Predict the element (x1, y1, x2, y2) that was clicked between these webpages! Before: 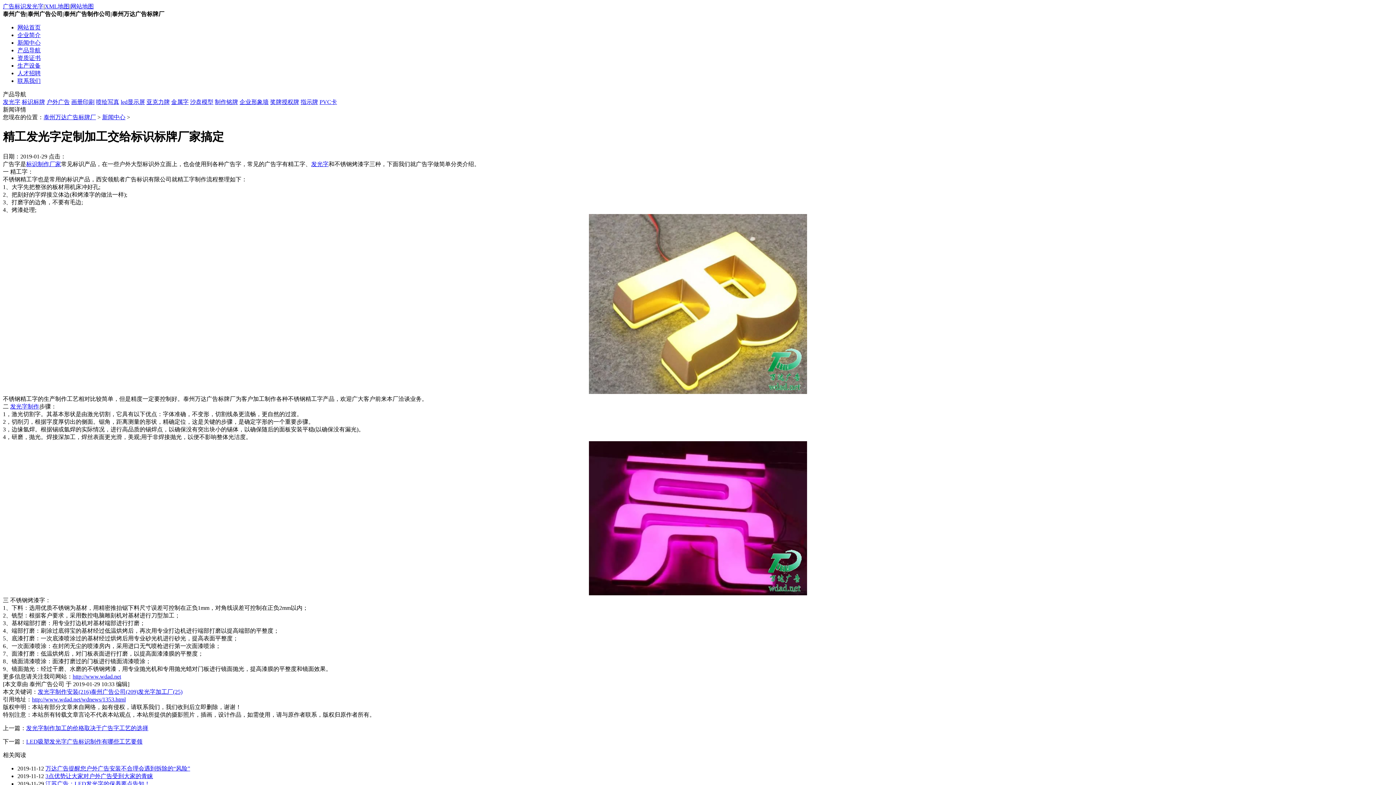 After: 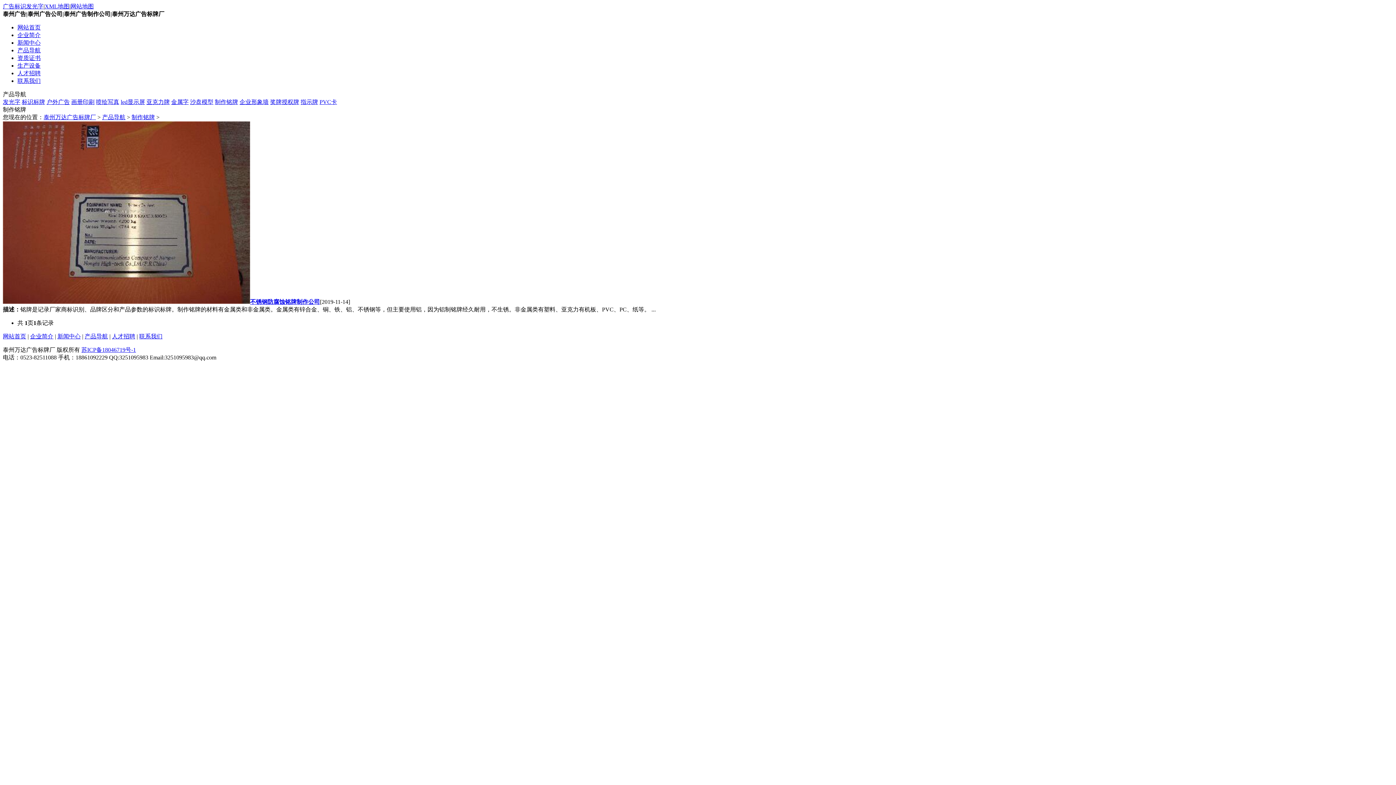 Action: label: 制作铭牌 bbox: (214, 98, 238, 105)